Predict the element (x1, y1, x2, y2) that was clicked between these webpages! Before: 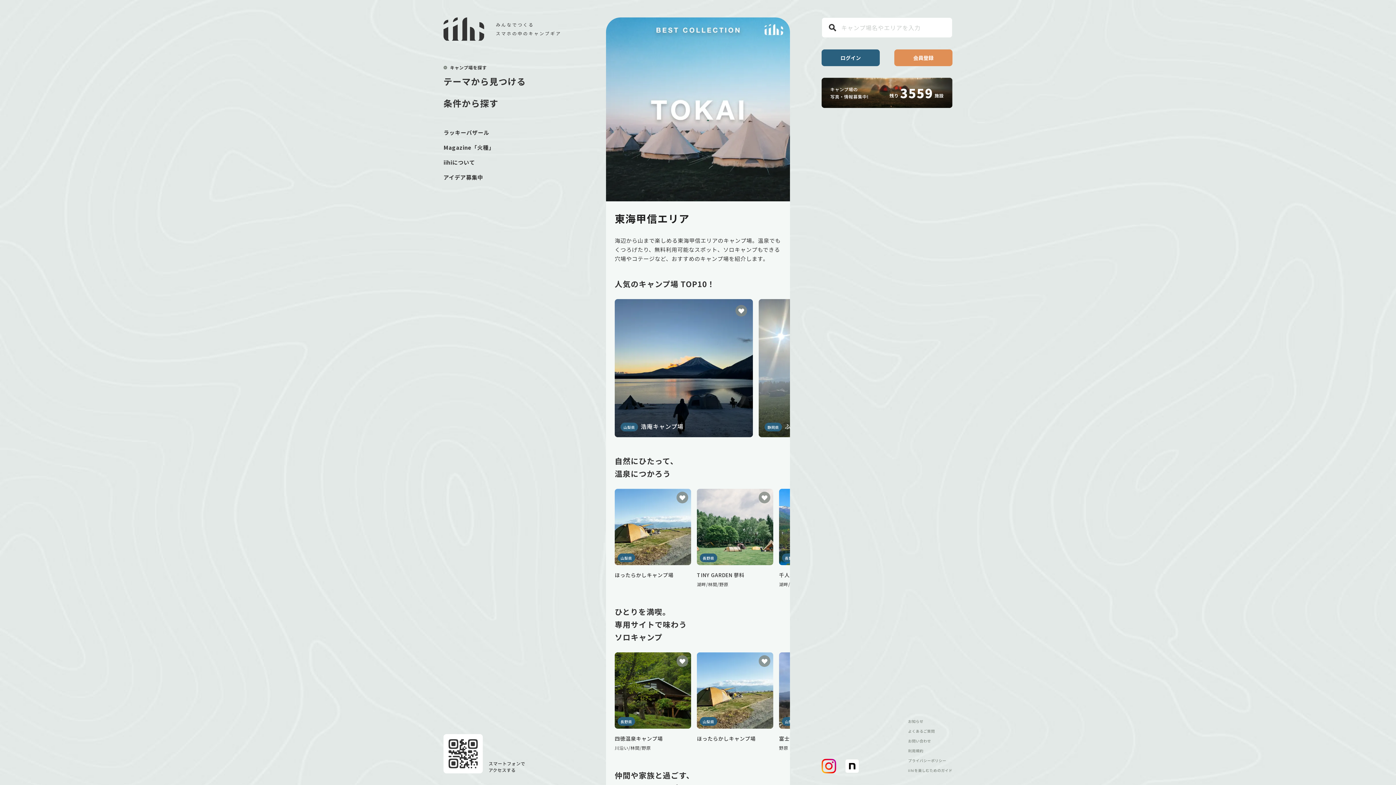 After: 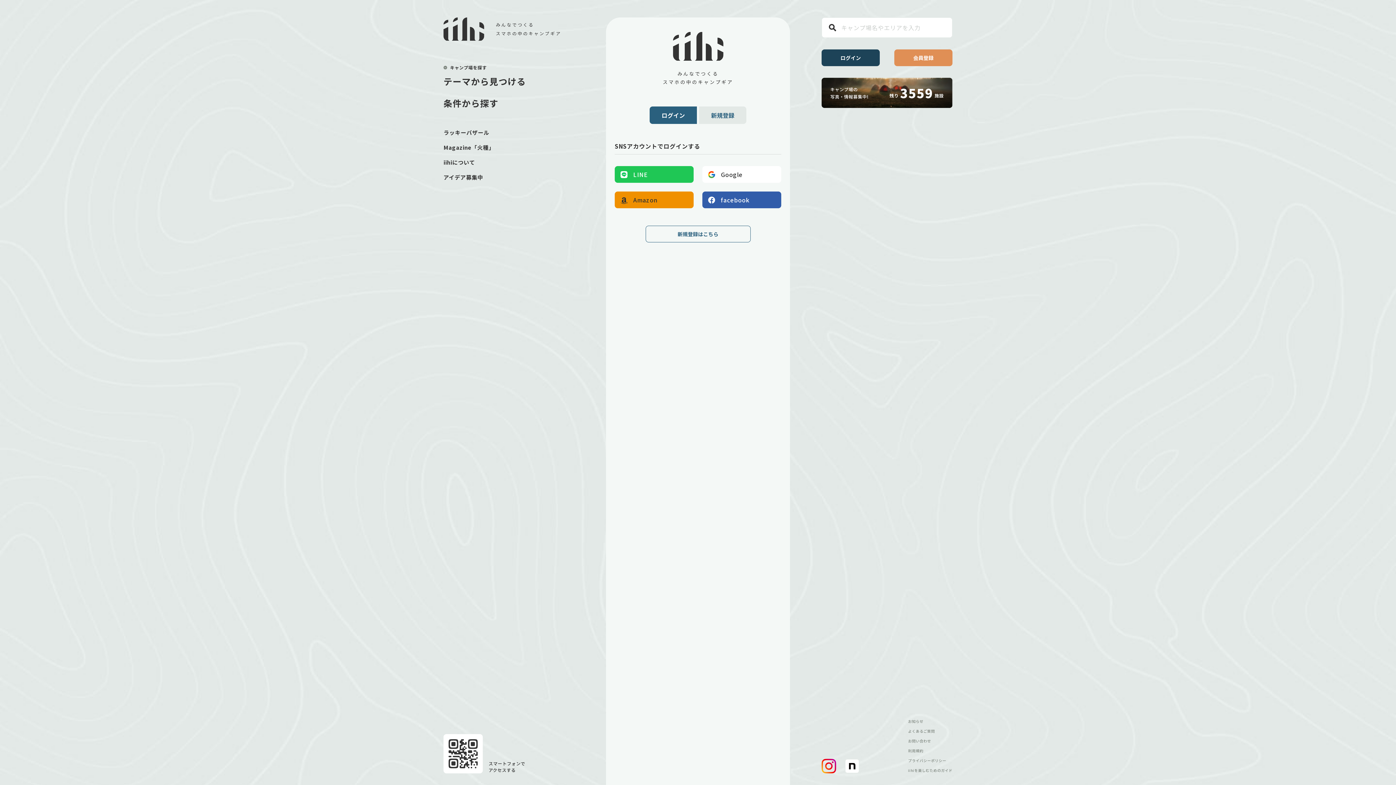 Action: bbox: (821, 49, 880, 66) label: ログイン